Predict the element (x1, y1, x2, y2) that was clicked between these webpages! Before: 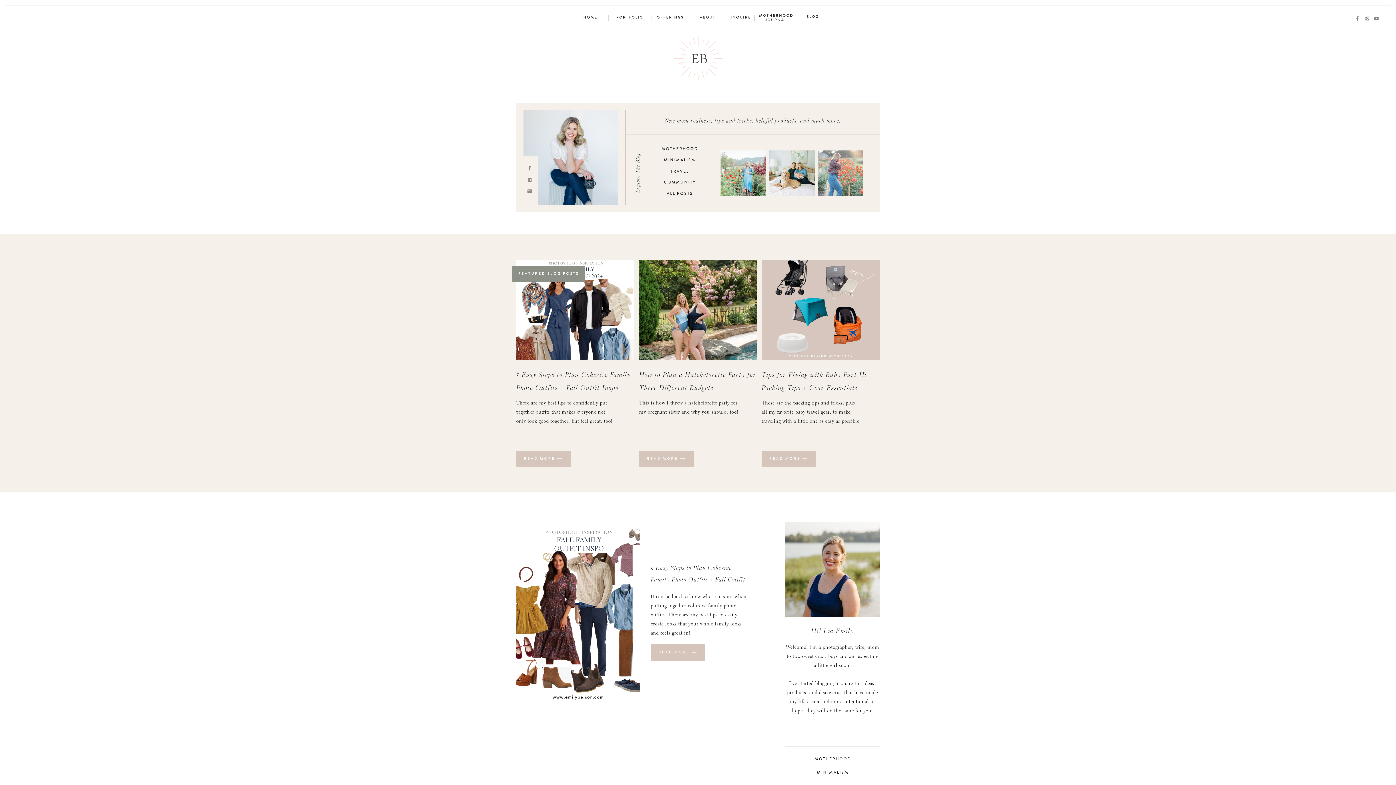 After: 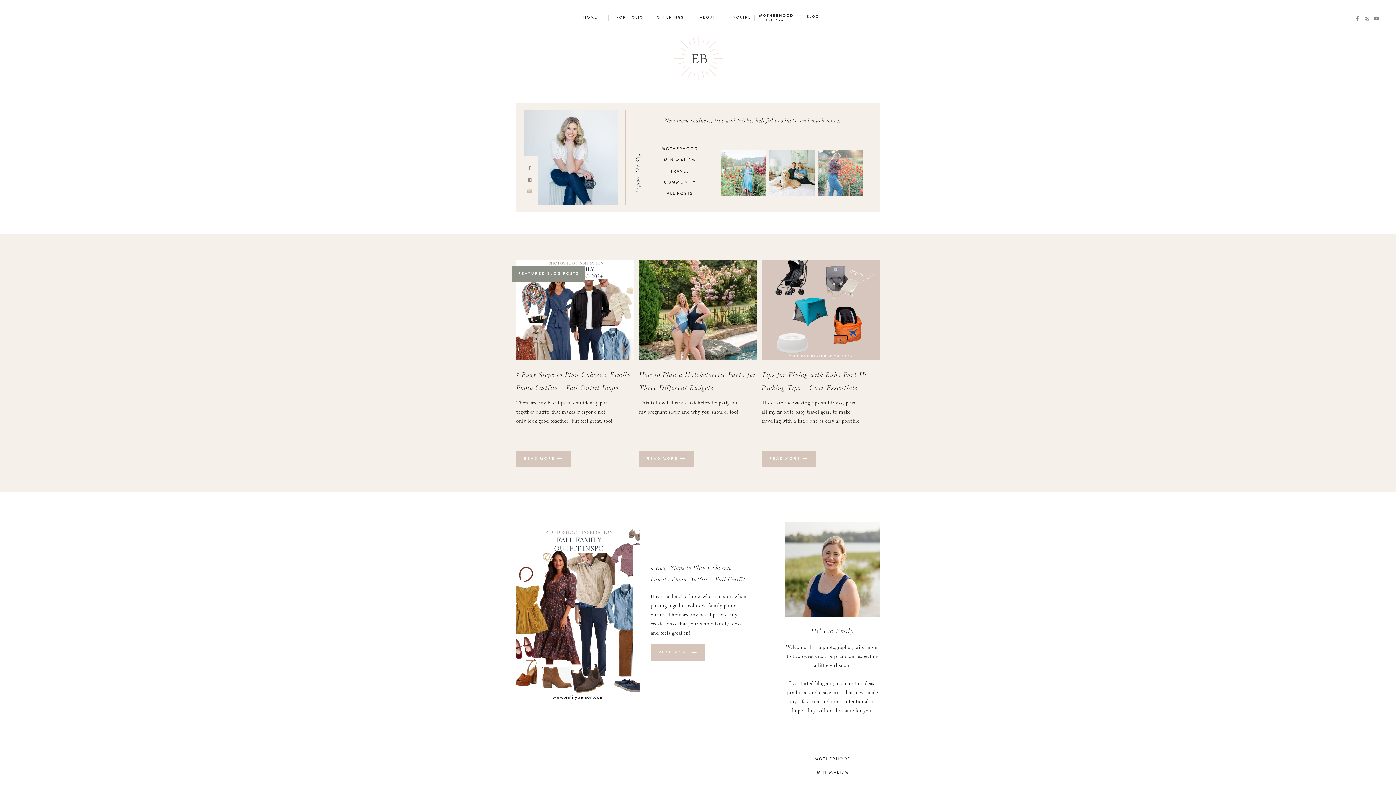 Action: bbox: (527, 188, 532, 193)